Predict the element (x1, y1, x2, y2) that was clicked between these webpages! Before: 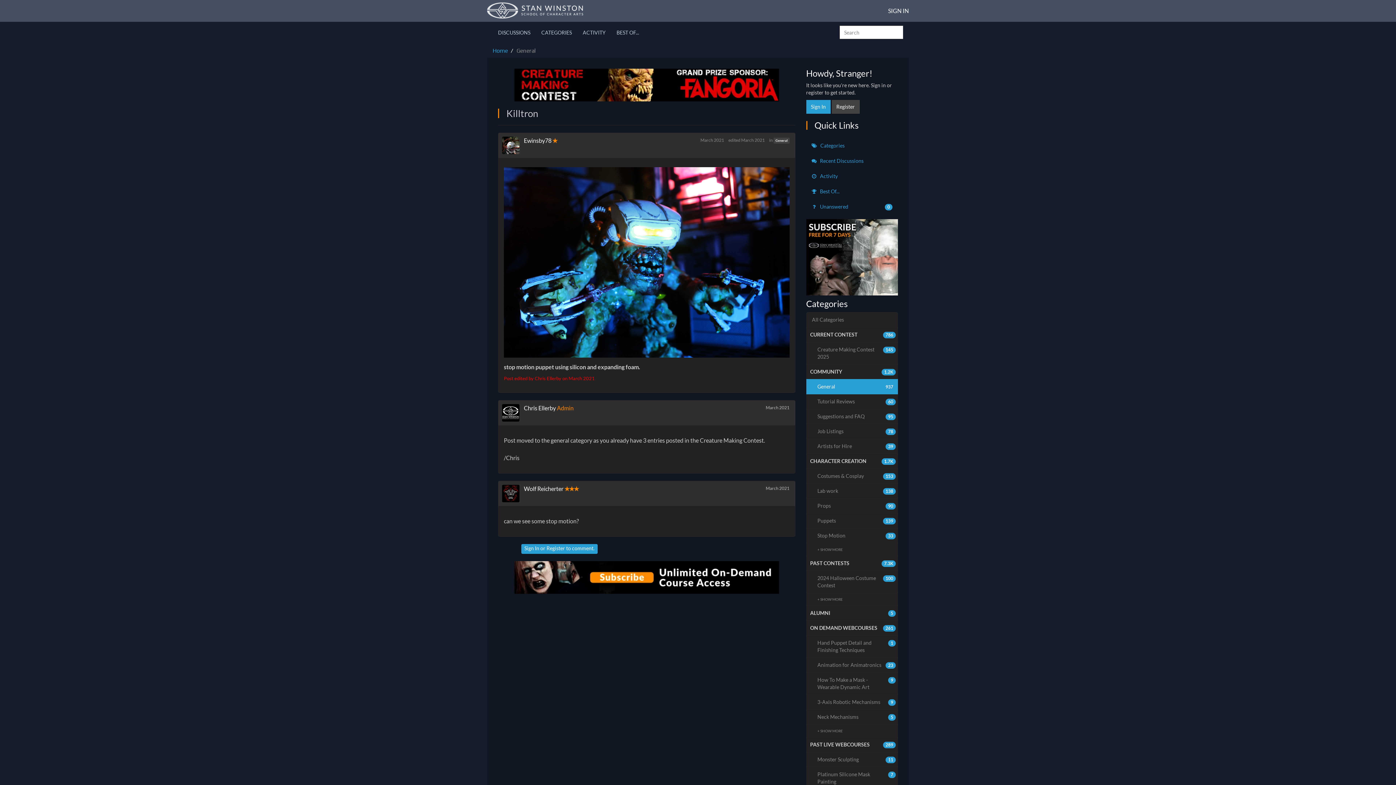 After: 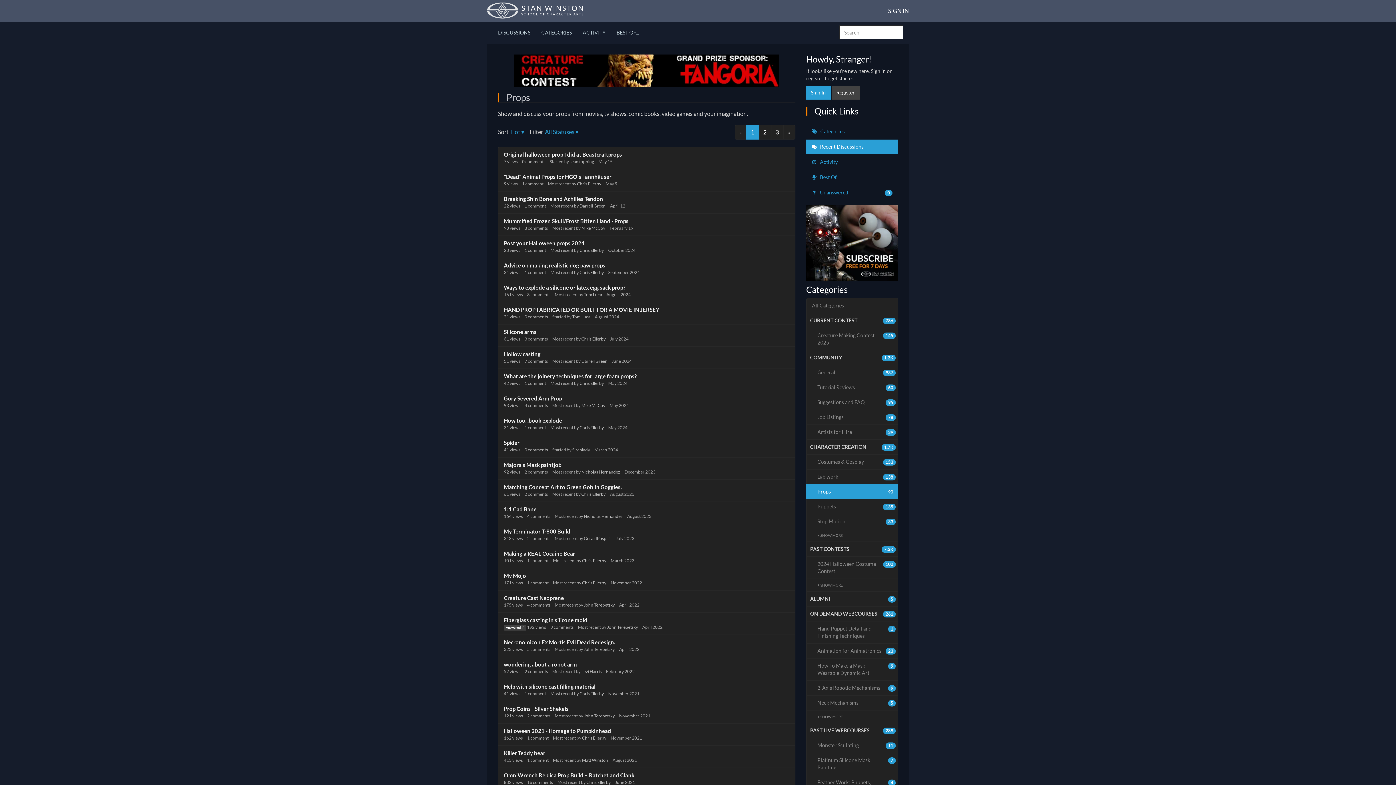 Action: label: 90
Props bbox: (806, 498, 898, 513)